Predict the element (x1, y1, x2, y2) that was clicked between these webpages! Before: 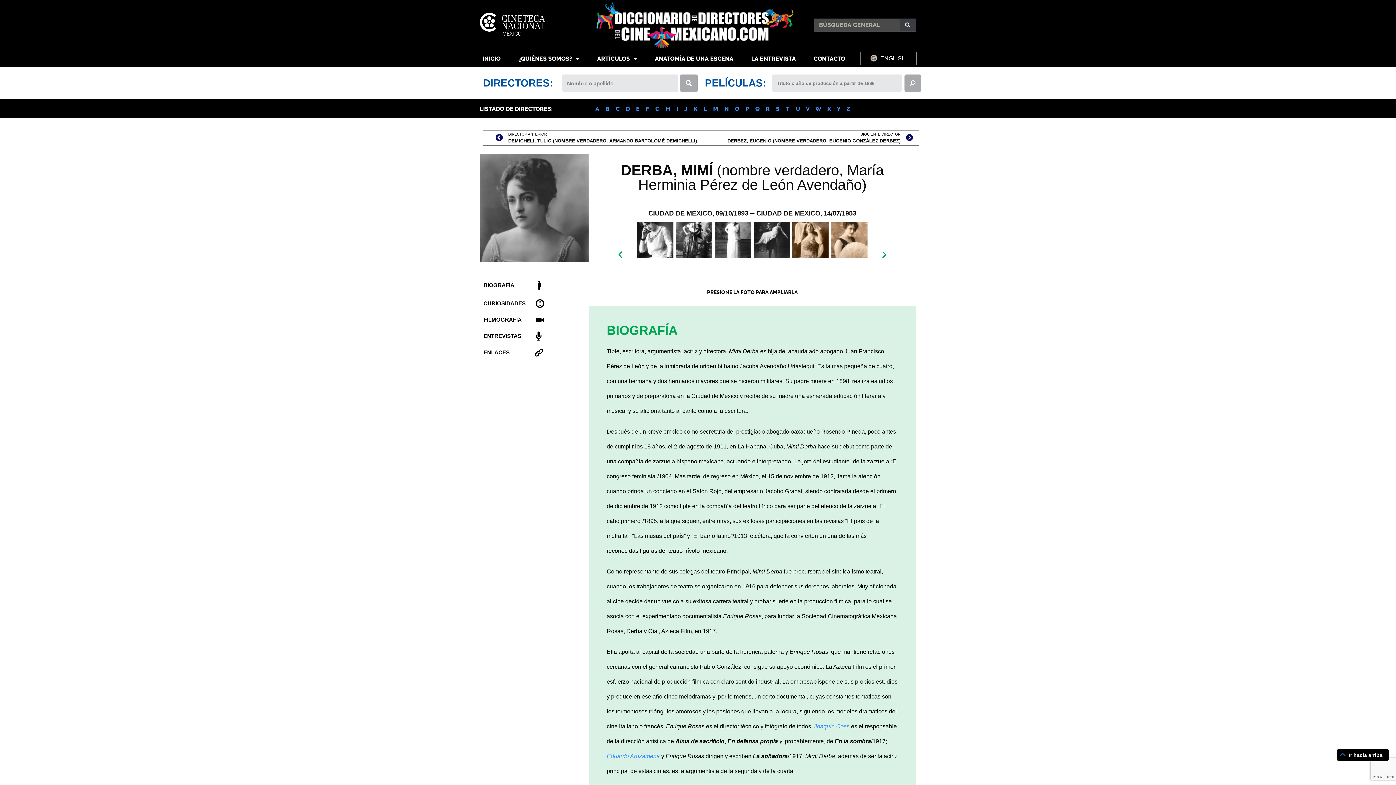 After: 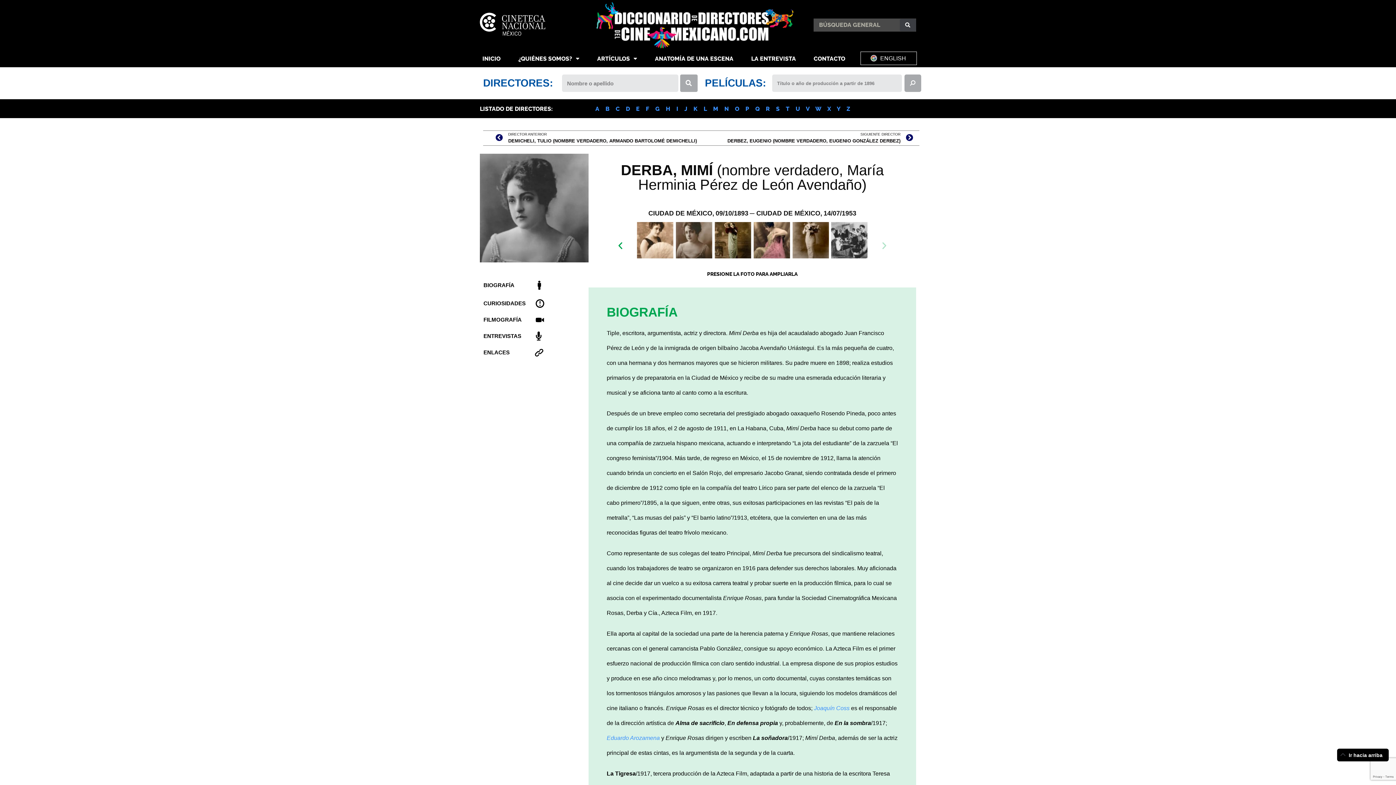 Action: bbox: (1337, 749, 1389, 761)